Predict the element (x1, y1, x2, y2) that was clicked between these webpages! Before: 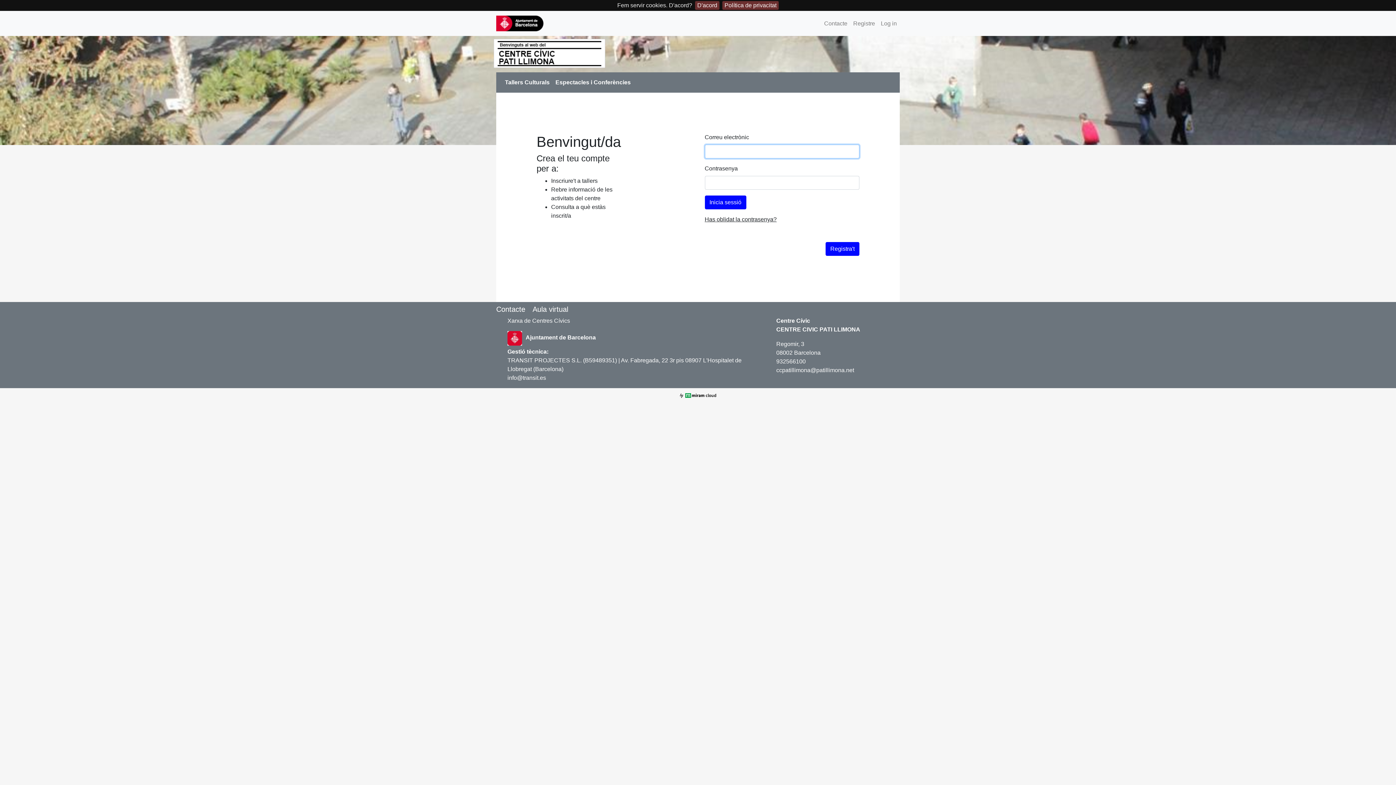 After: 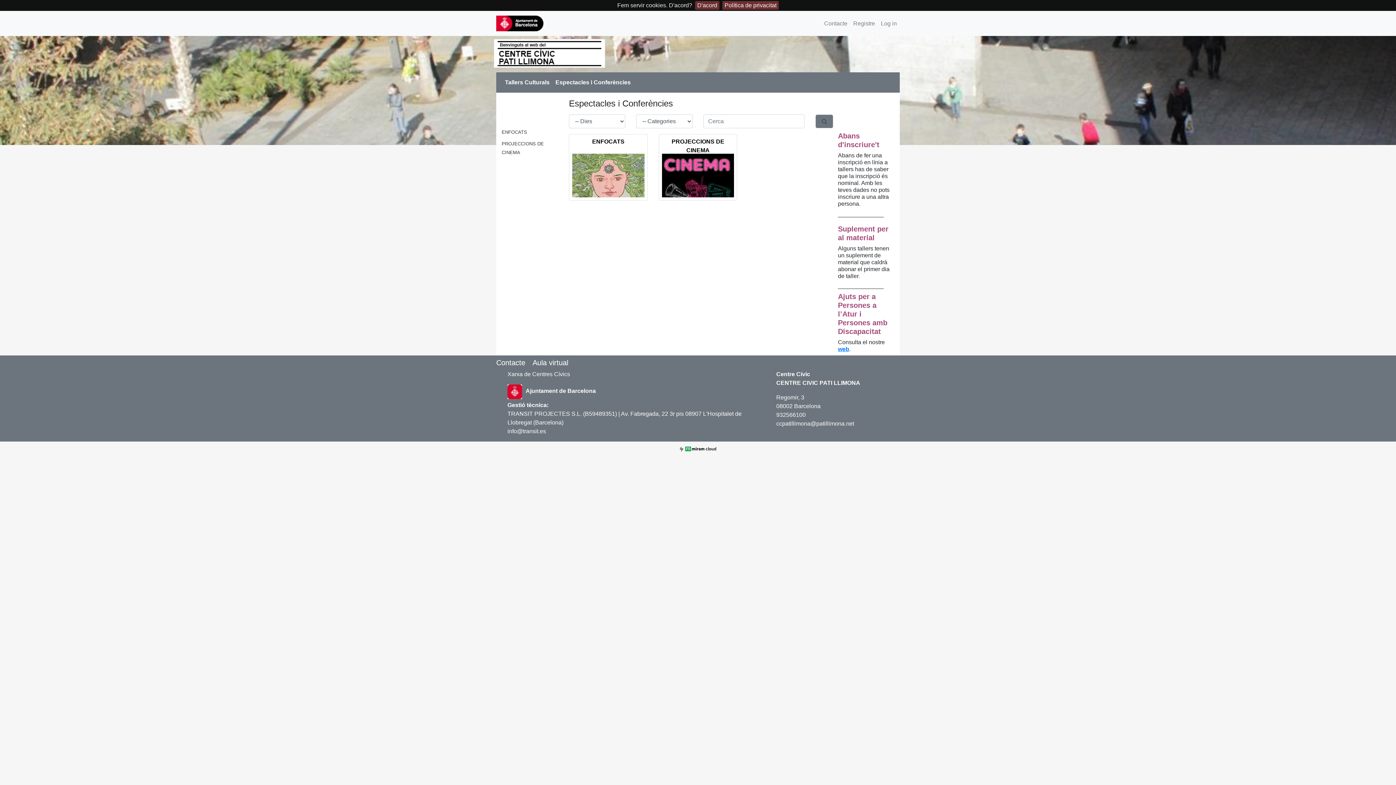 Action: label: Espectacles i Conferències bbox: (552, 75, 633, 89)